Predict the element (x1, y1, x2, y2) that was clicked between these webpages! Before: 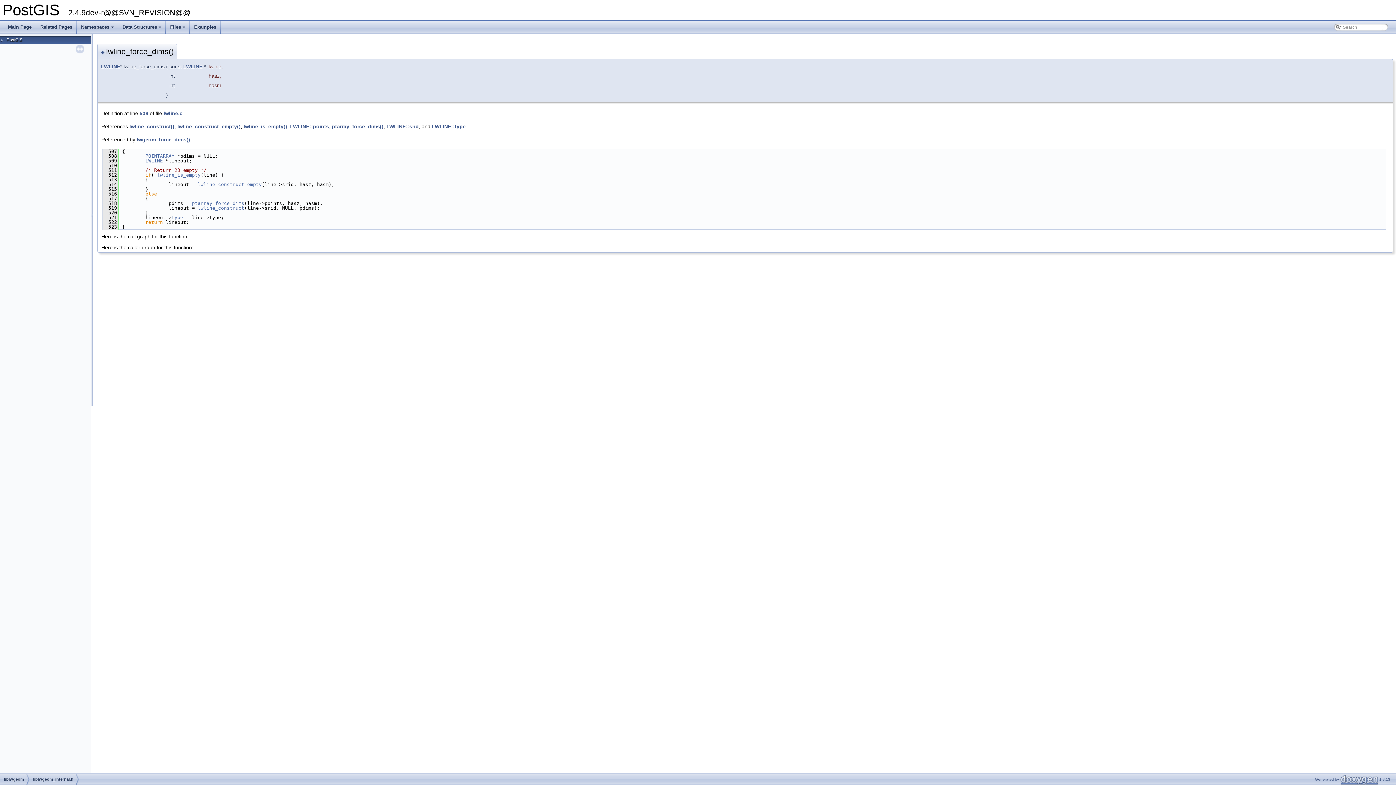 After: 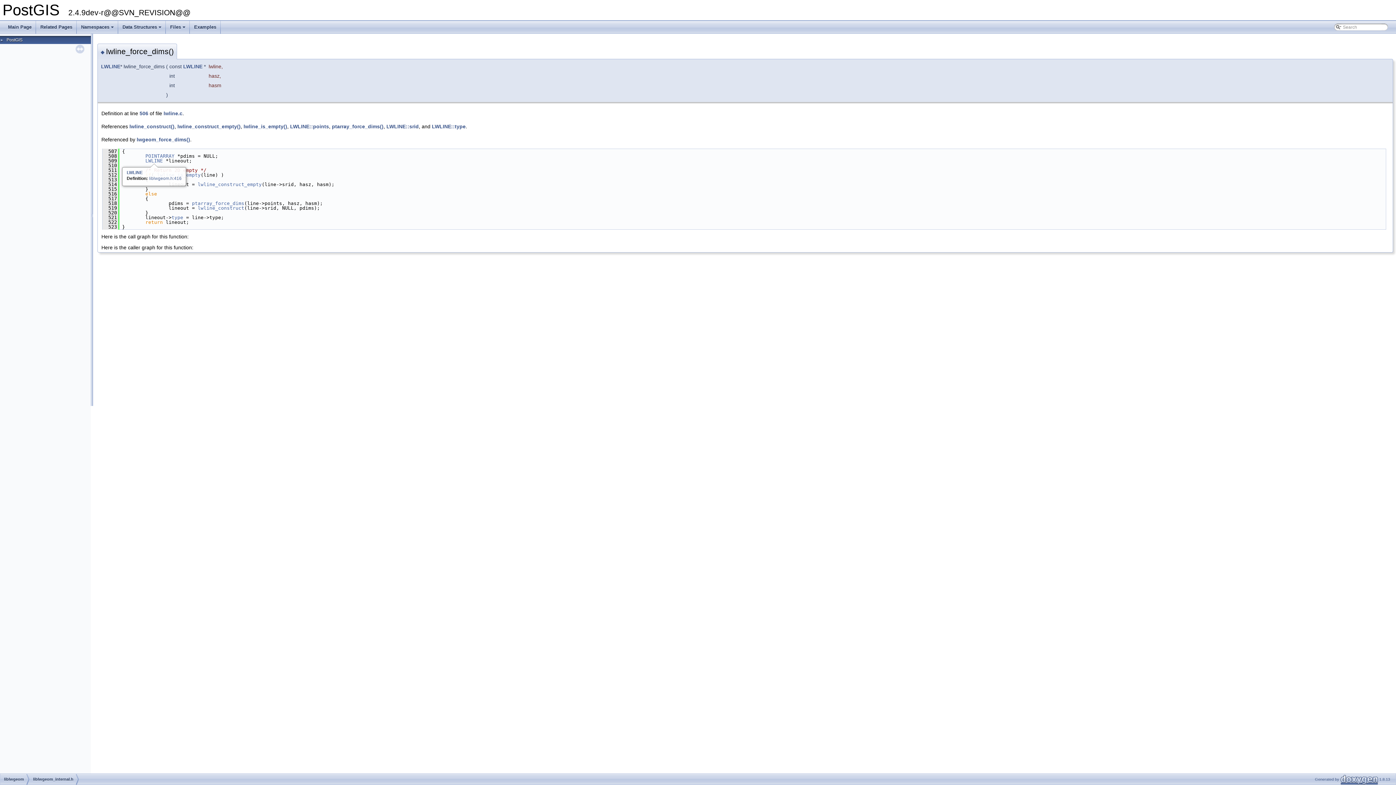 Action: label: LWLINE bbox: (145, 158, 162, 163)